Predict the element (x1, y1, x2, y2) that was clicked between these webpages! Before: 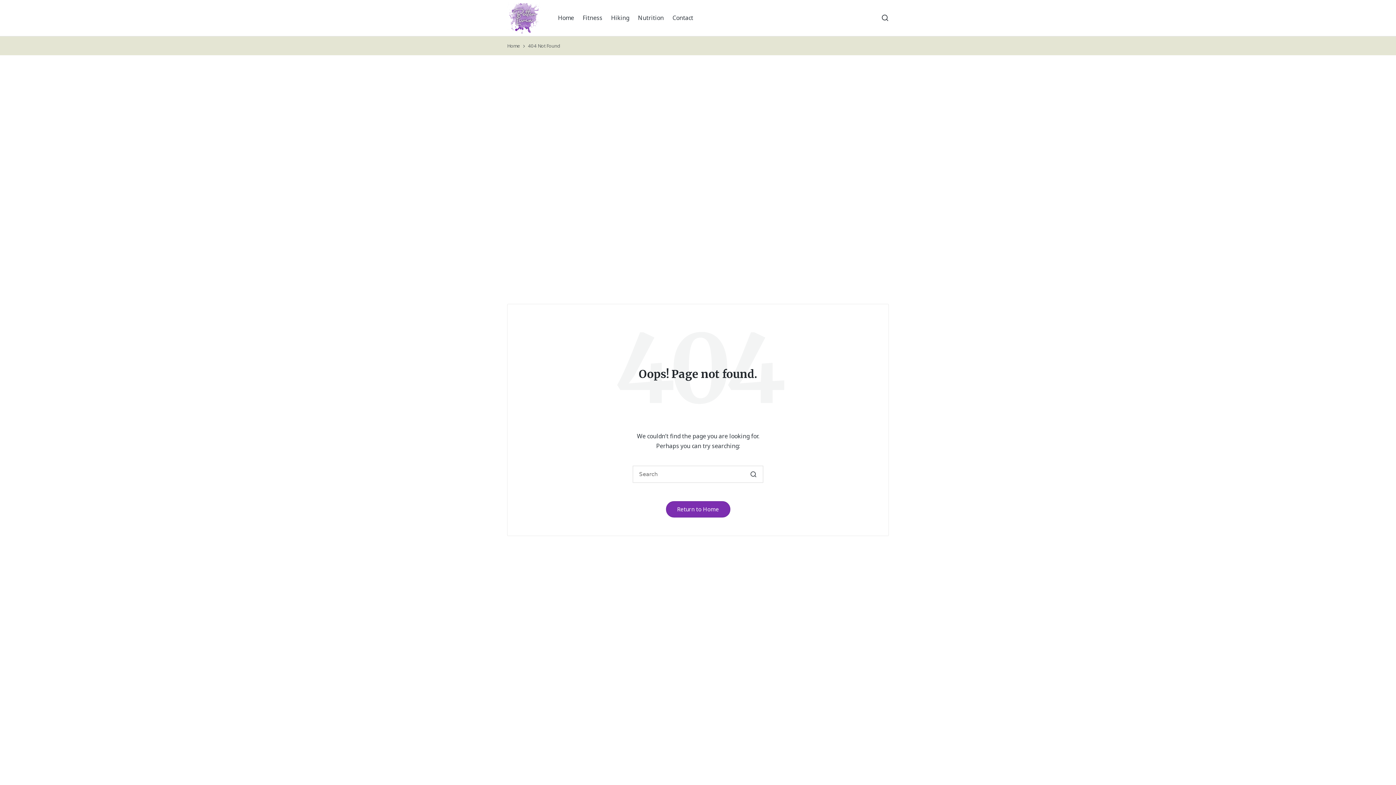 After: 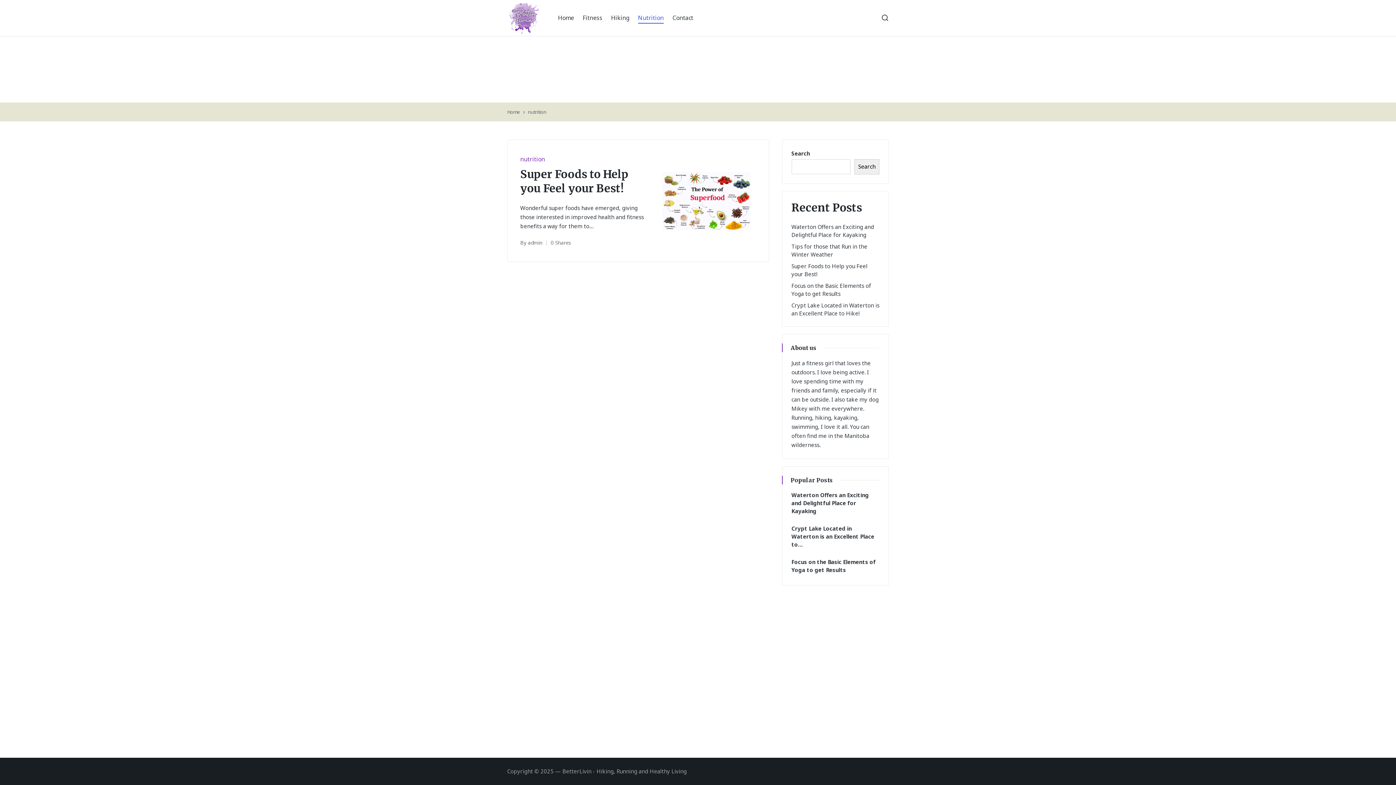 Action: label: Nutrition bbox: (638, 12, 663, 23)